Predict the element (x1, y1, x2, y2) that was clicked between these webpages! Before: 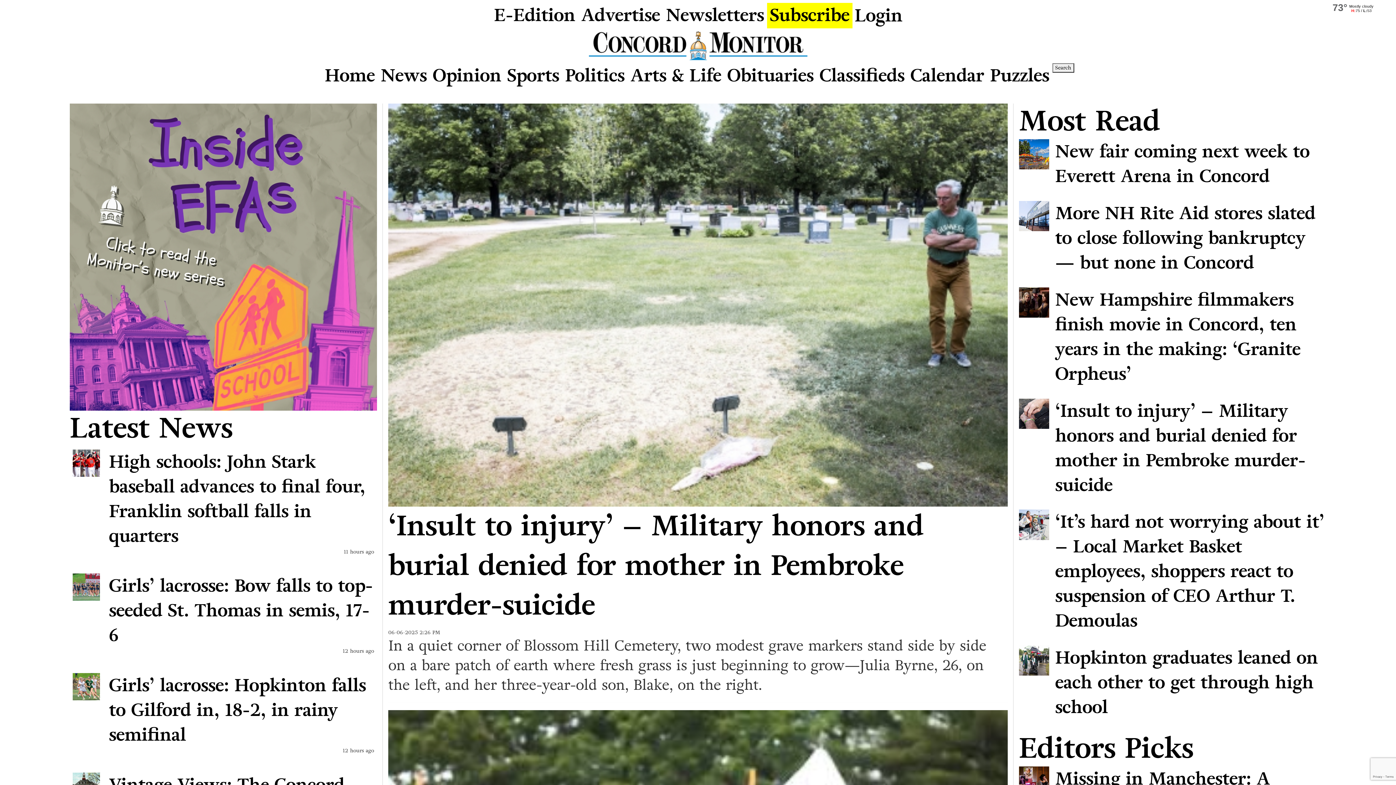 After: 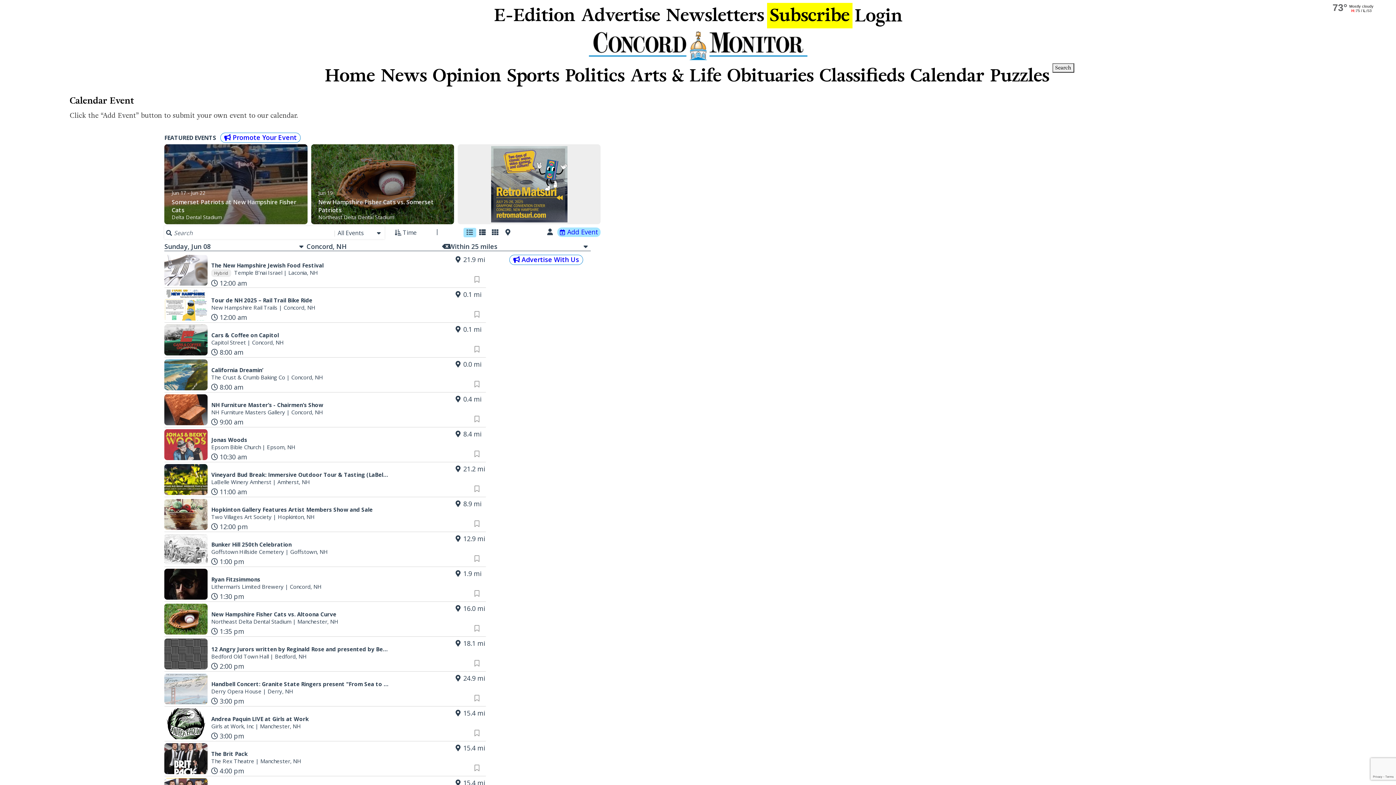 Action: bbox: (907, 60, 987, 91) label: Calendar